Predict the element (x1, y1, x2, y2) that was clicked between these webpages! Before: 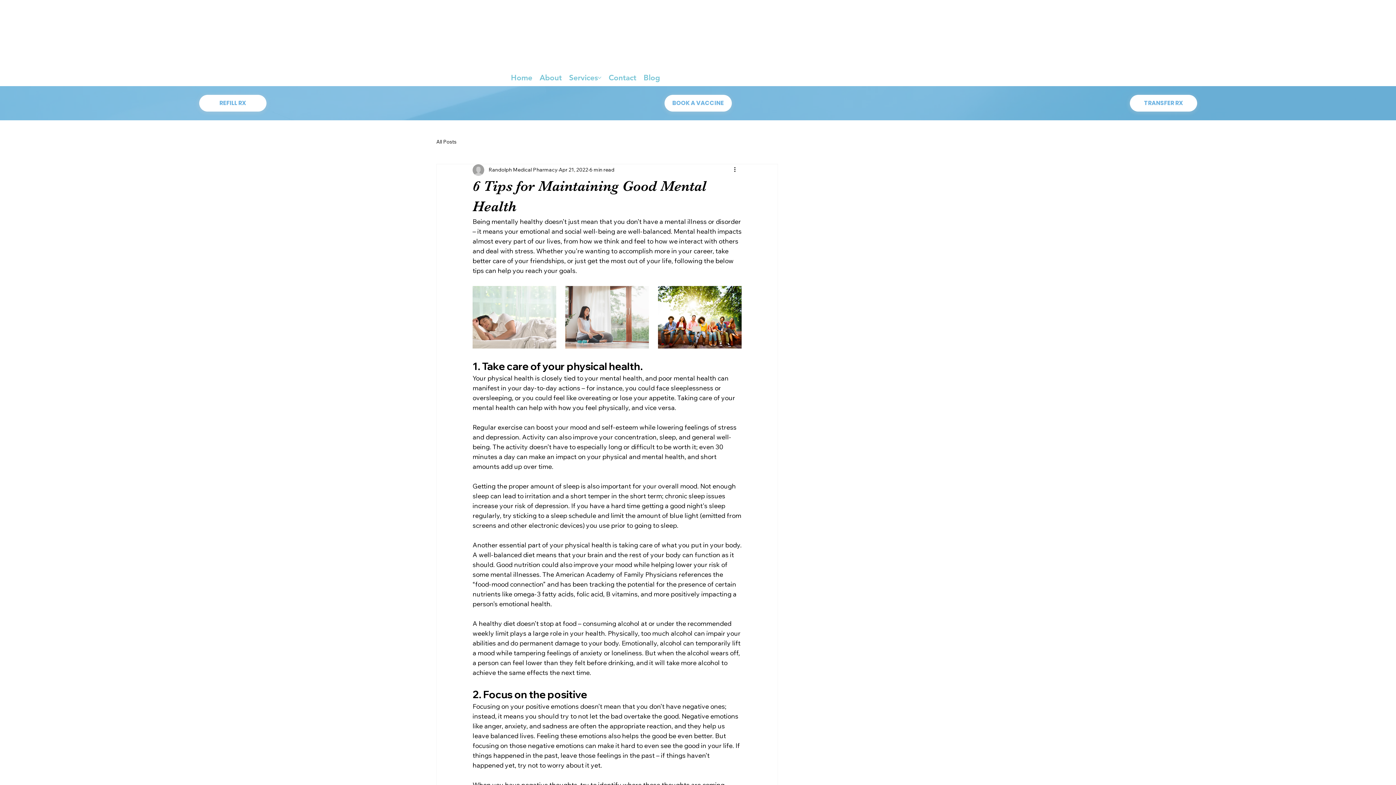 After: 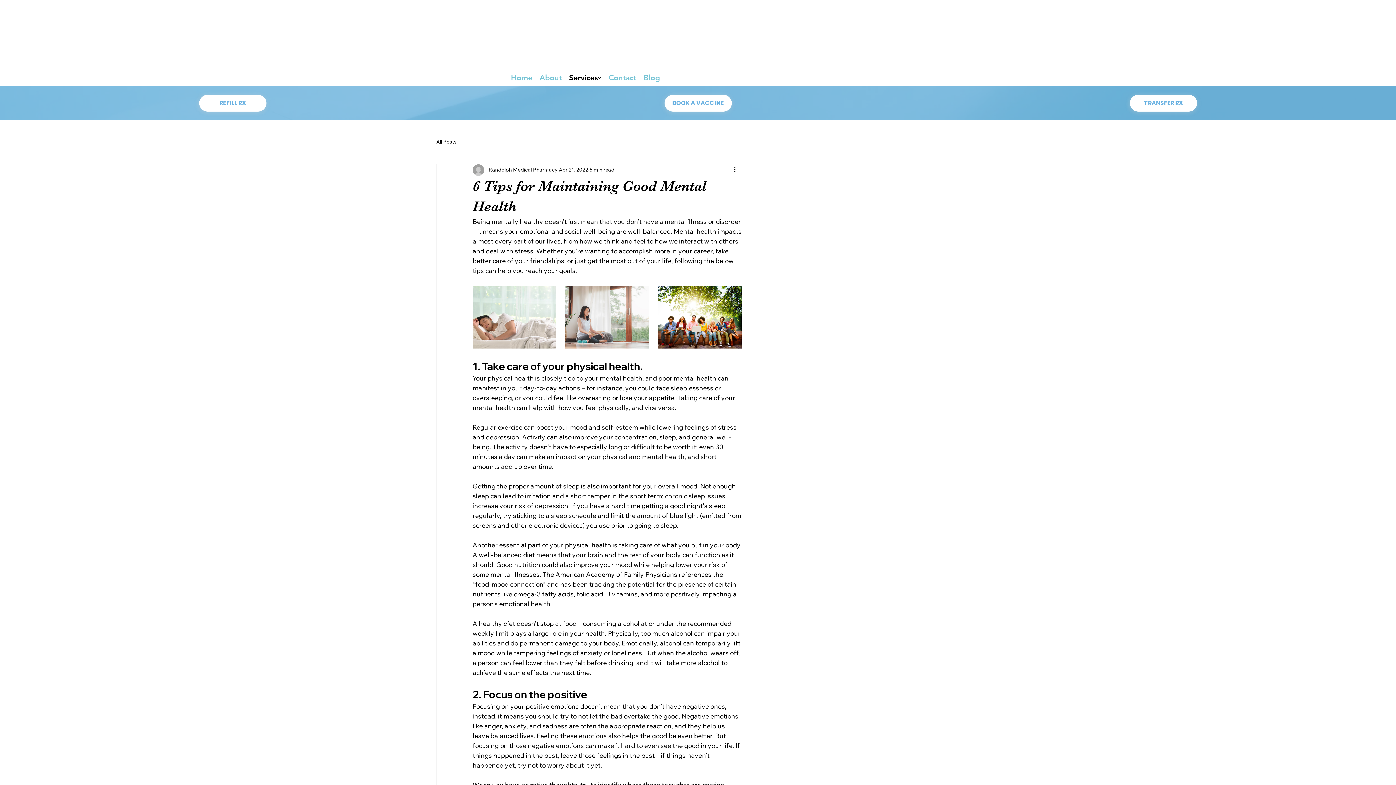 Action: label: More Services pages bbox: (597, 76, 601, 79)